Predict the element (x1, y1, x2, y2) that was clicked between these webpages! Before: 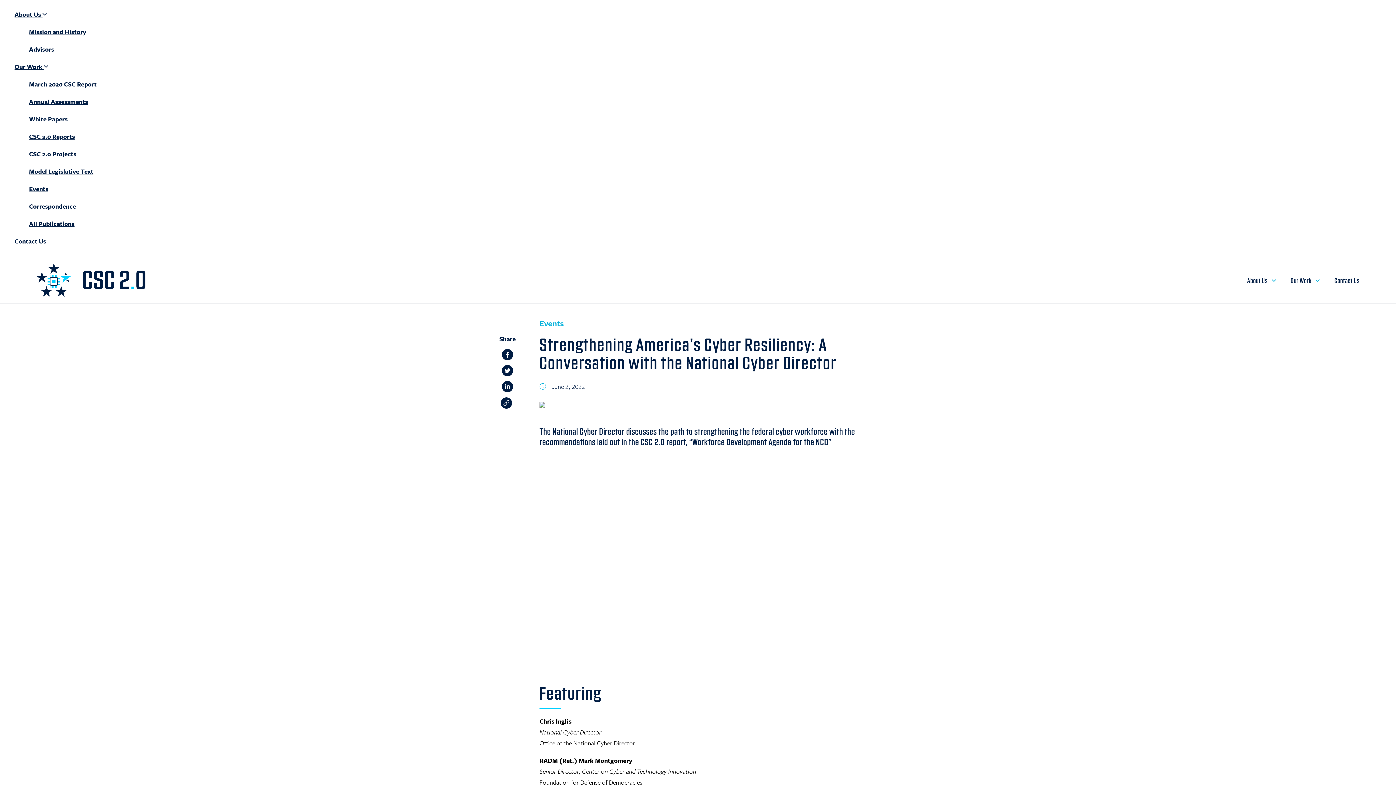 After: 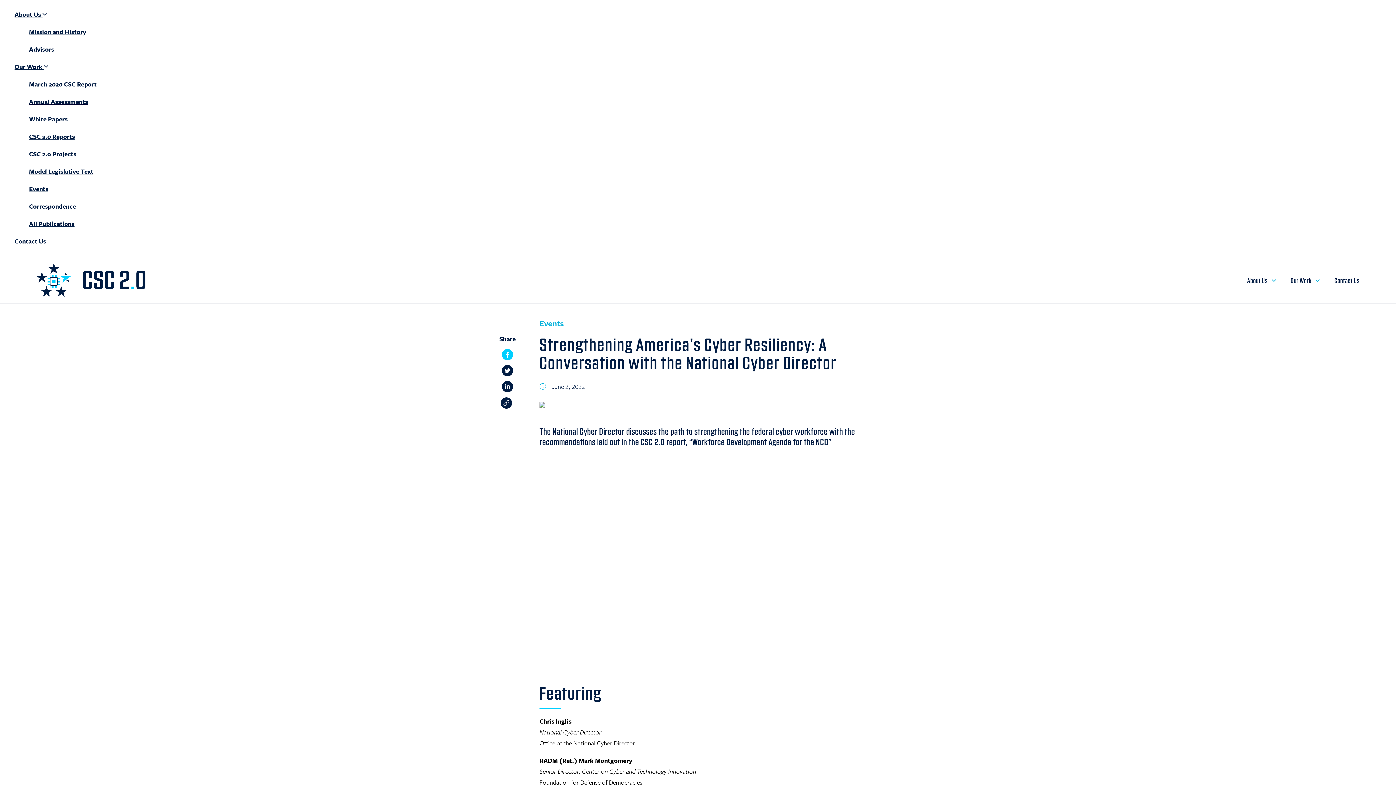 Action: bbox: (500, 349, 514, 365) label: Facebook Share